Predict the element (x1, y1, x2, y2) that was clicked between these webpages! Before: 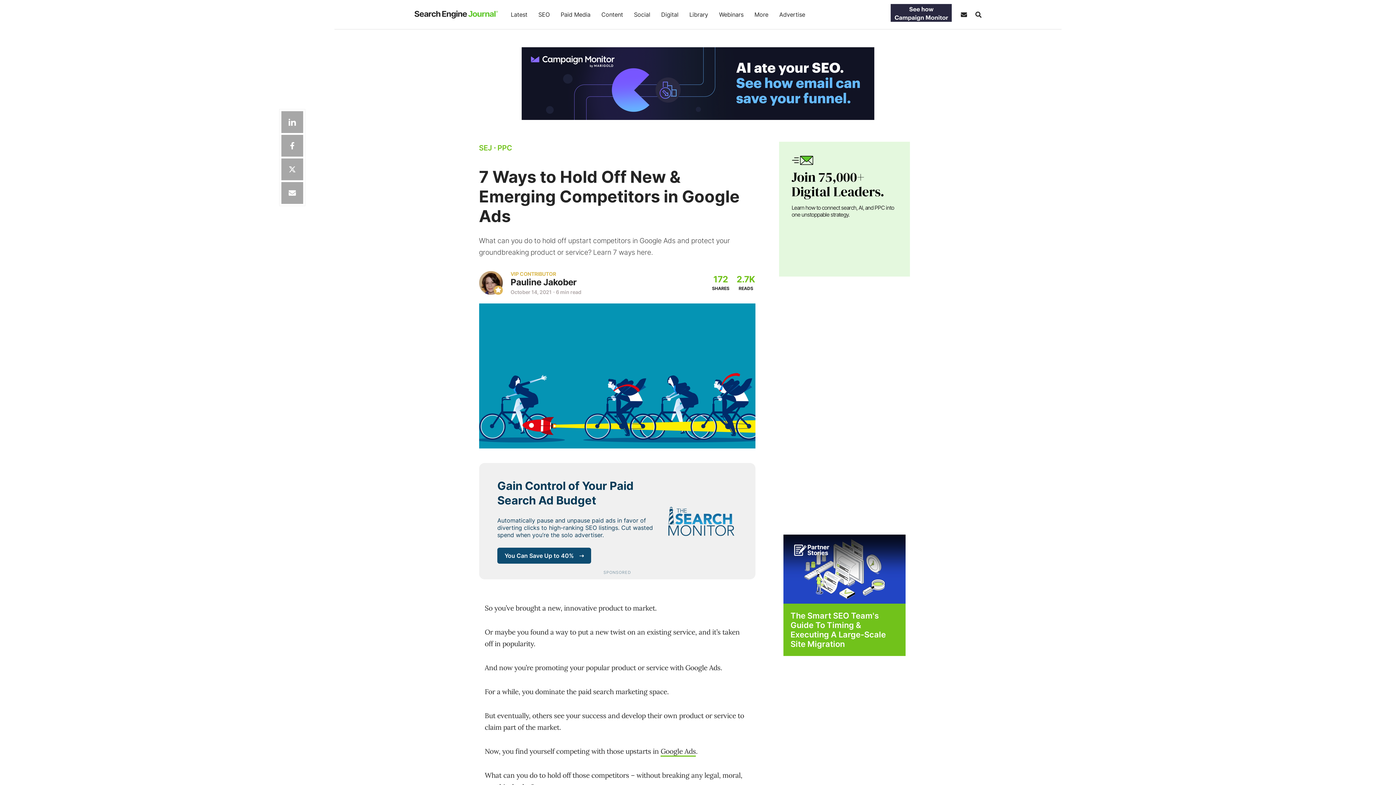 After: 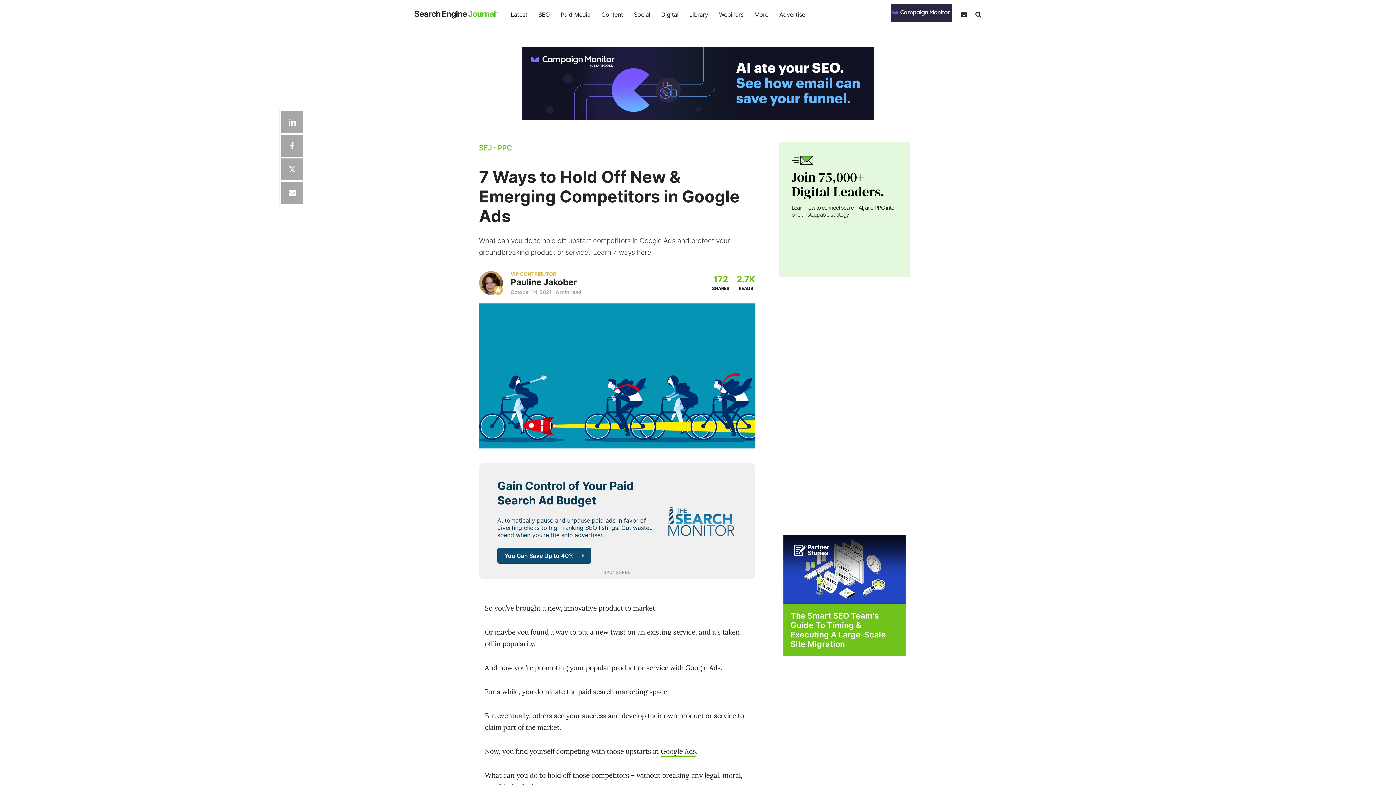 Action: label: Subscribe bbox: (961, 11, 967, 17)